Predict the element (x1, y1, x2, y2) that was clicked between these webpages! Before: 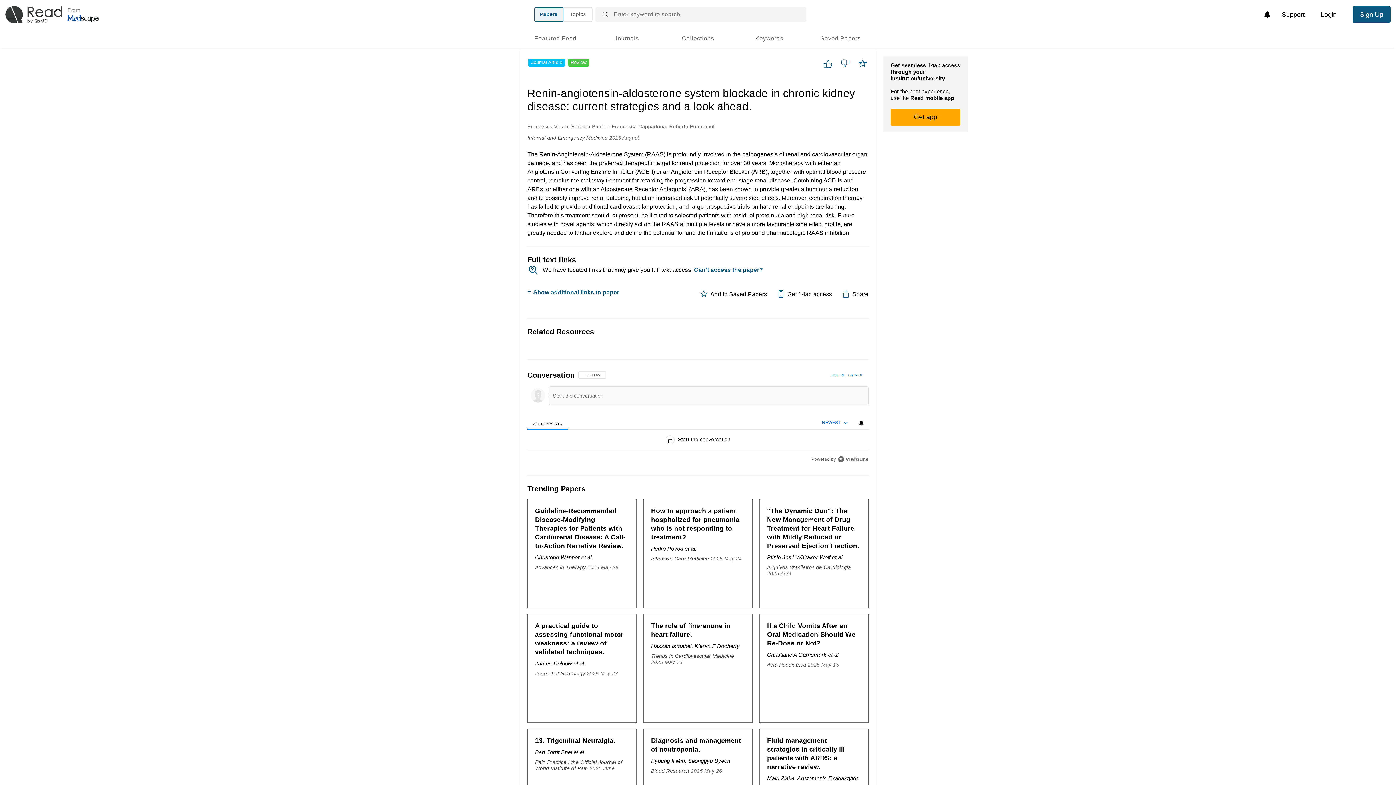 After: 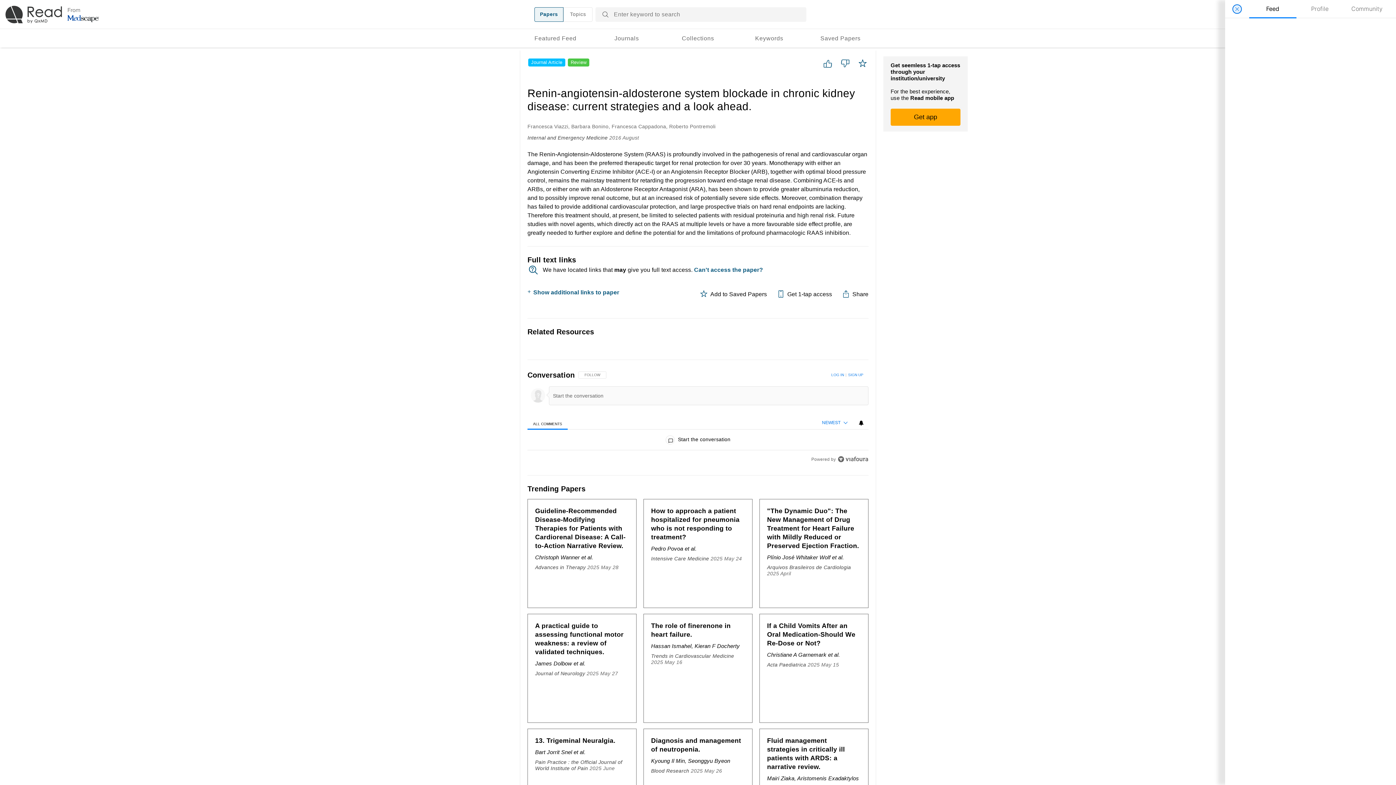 Action: bbox: (1260, 7, 1274, 21) label: View your notifications and profile settings